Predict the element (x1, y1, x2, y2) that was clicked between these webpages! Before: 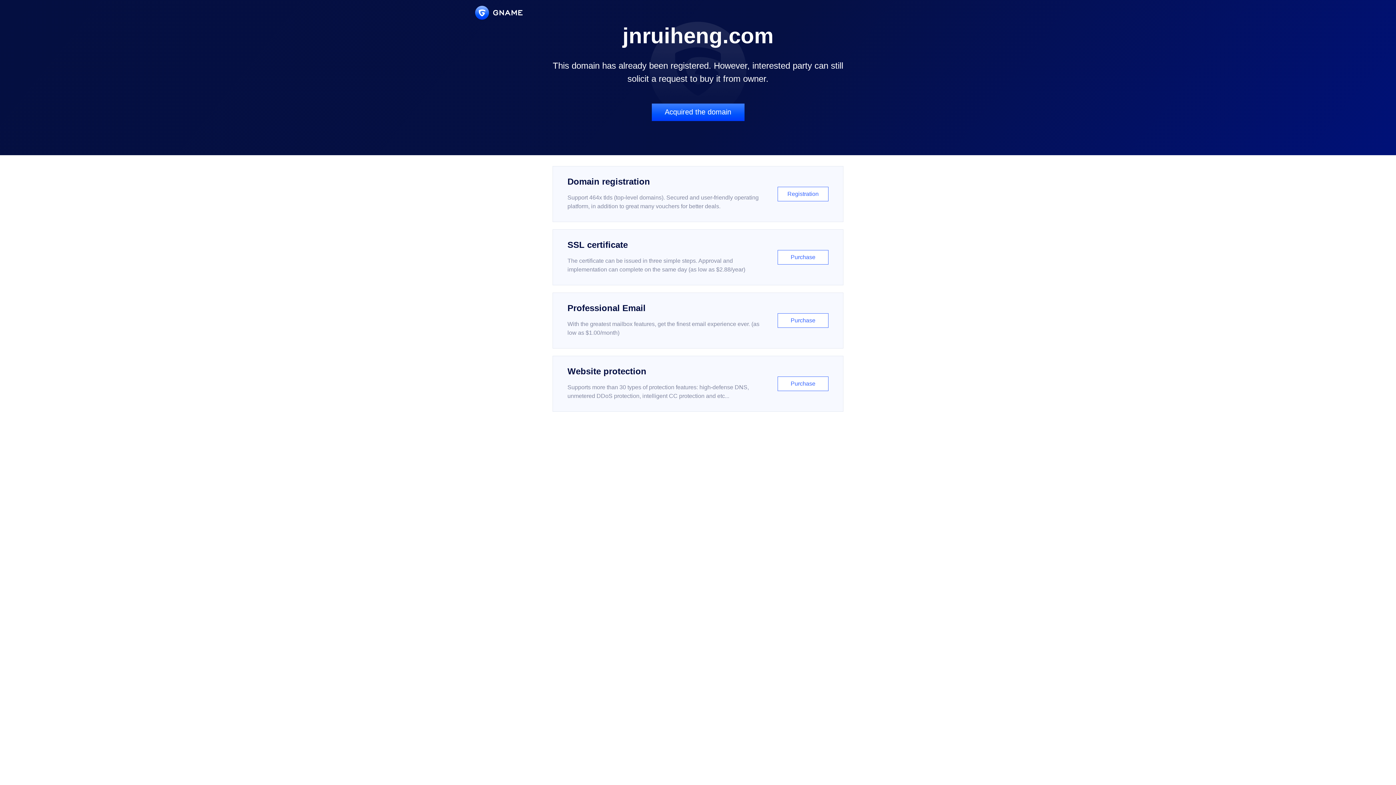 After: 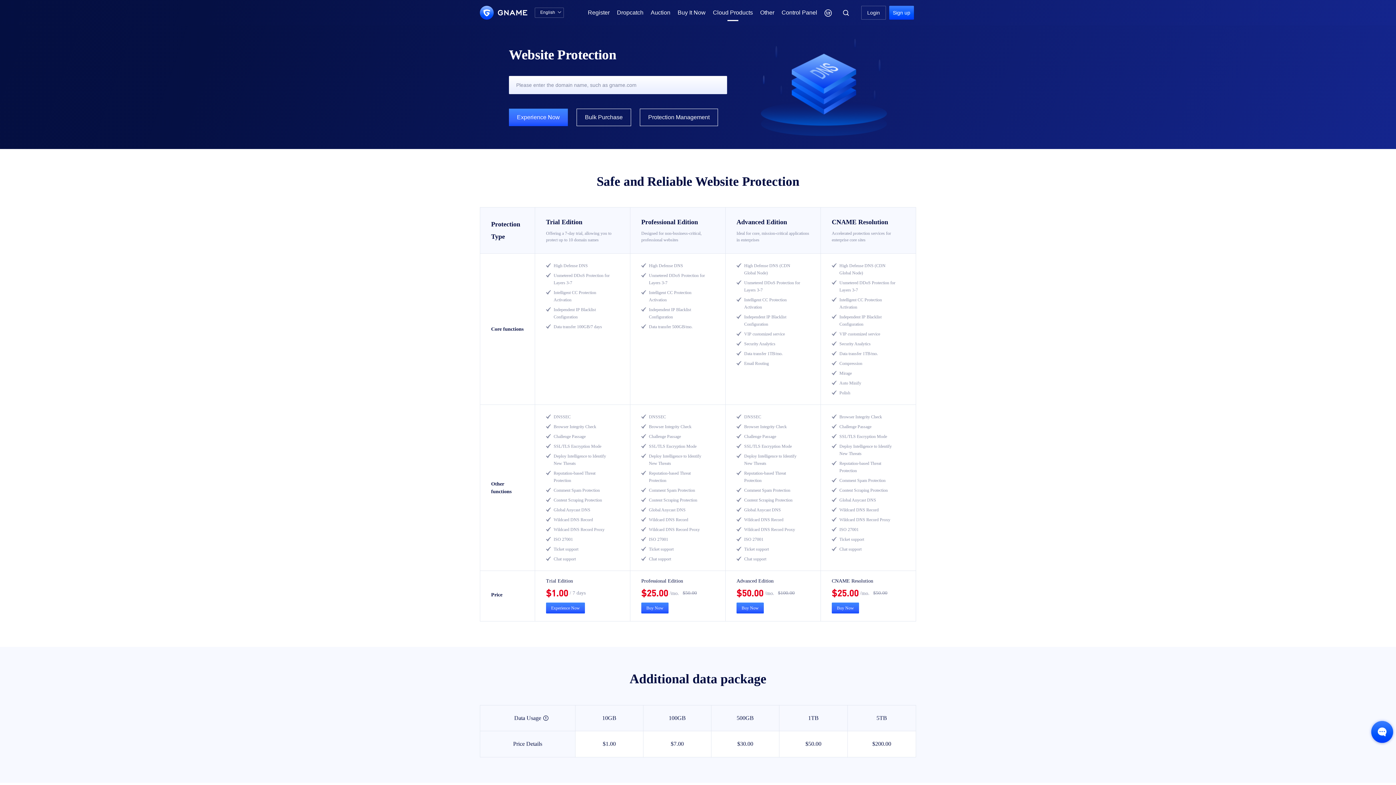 Action: bbox: (552, 356, 843, 412) label: Website protection

Supports more than 30 types of protection features: high-defense DNS, unmetered DDoS protection, intelligent CC protection and etc...

Purchase